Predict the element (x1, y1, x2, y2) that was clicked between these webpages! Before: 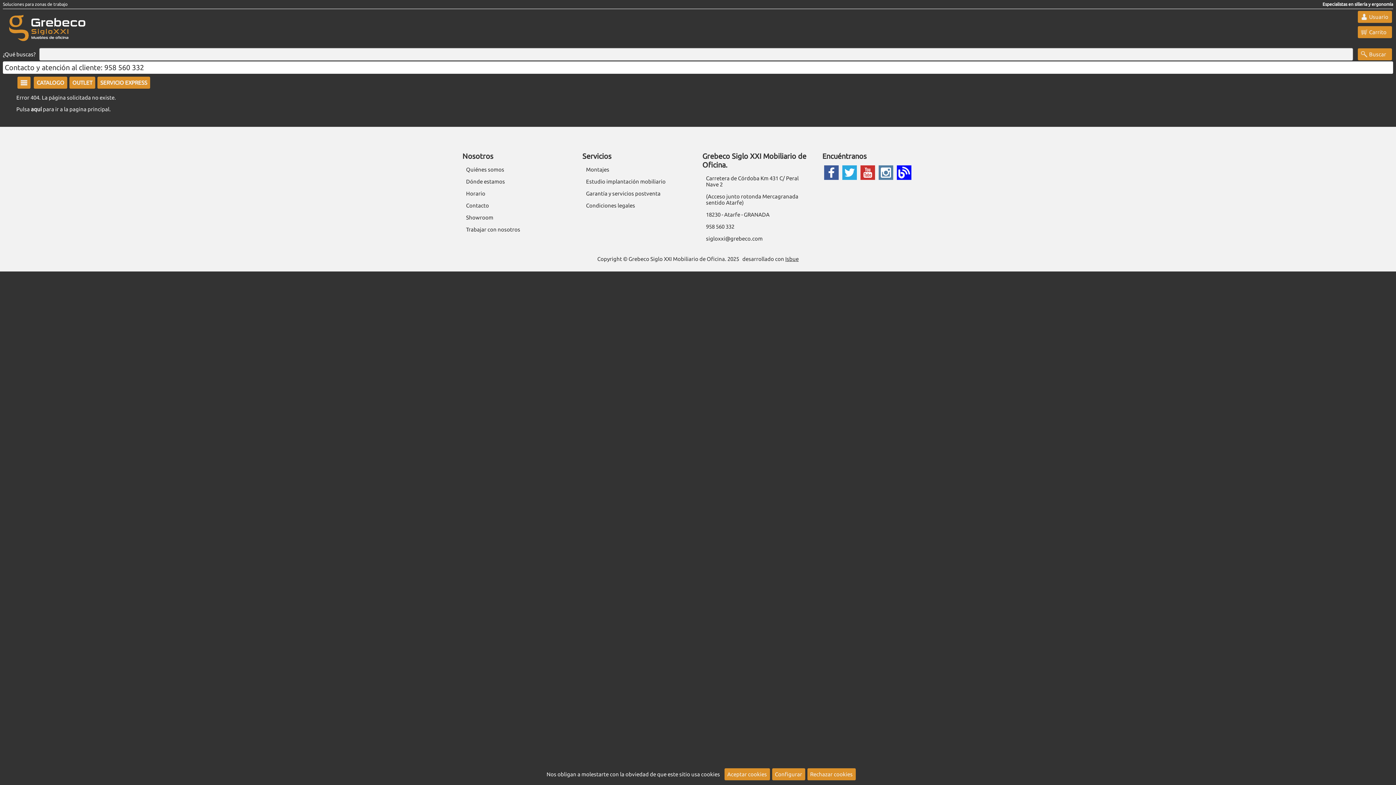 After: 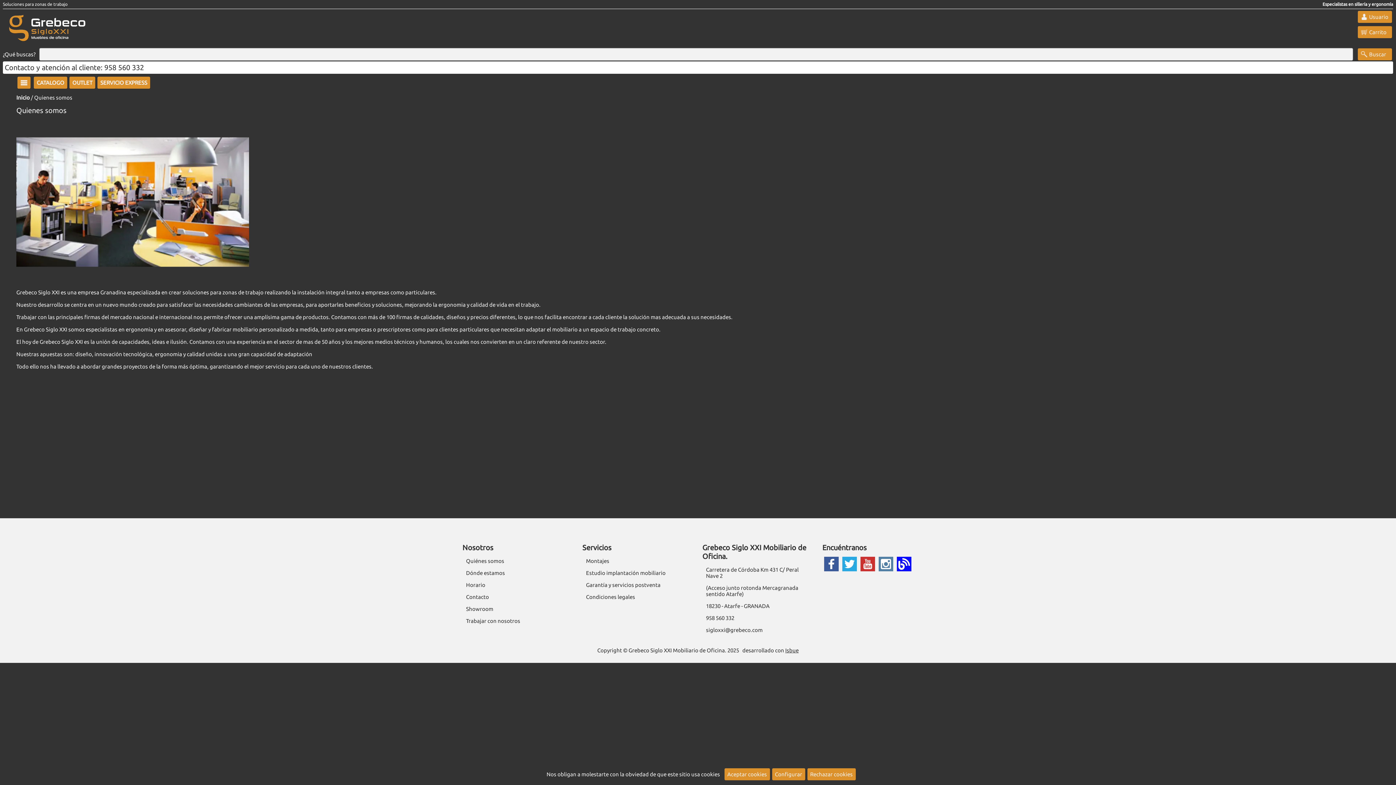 Action: label: Quiénes somos bbox: (466, 166, 504, 172)